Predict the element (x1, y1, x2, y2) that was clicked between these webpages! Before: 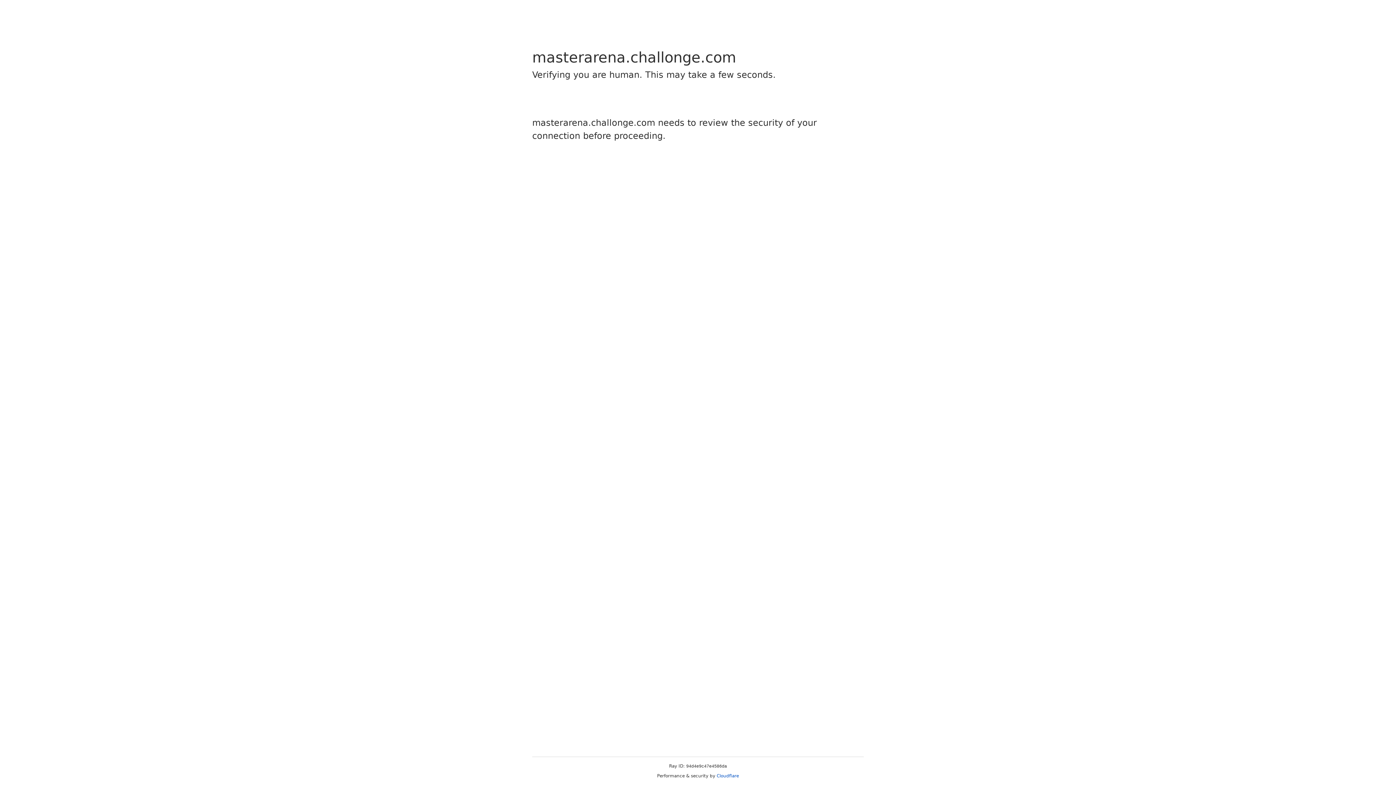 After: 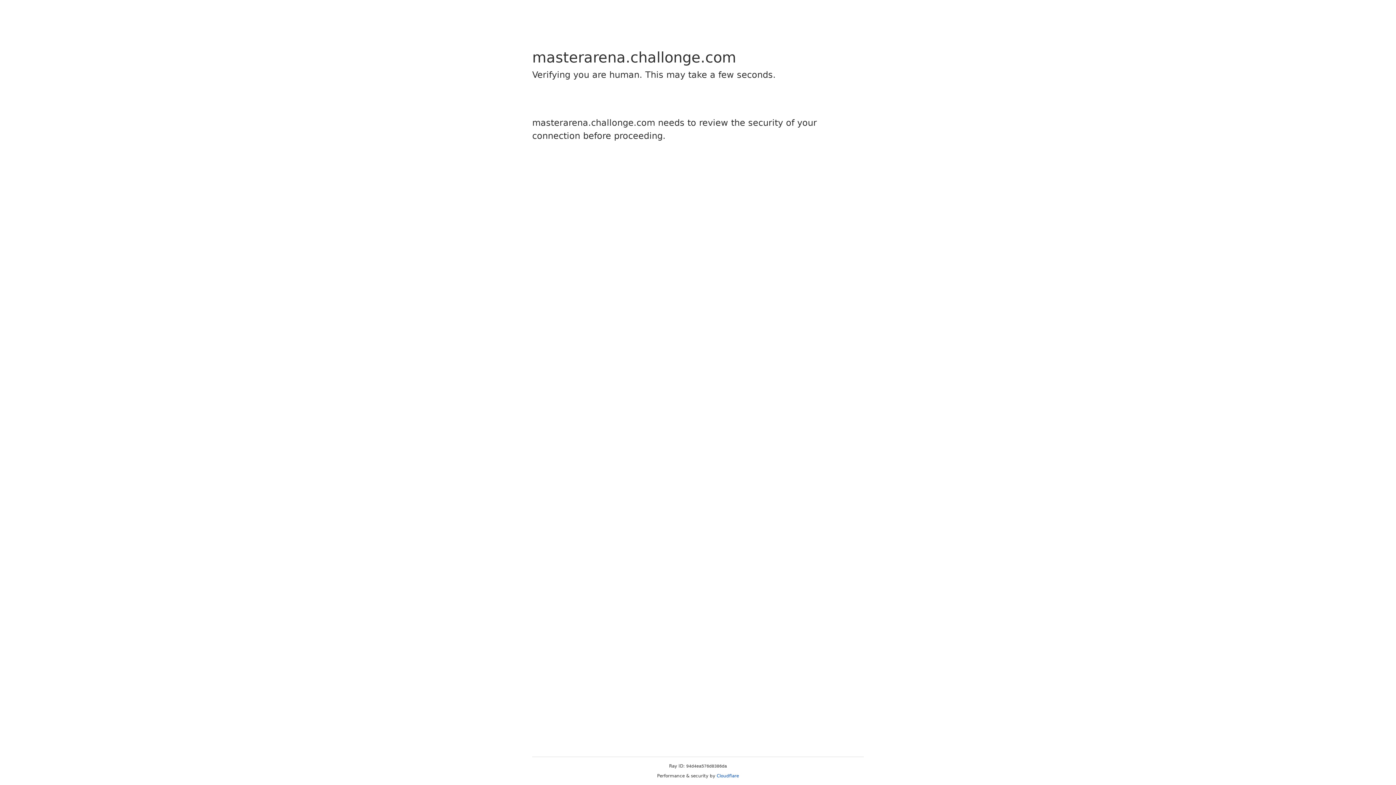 Action: bbox: (716, 773, 739, 778) label: Cloudflare